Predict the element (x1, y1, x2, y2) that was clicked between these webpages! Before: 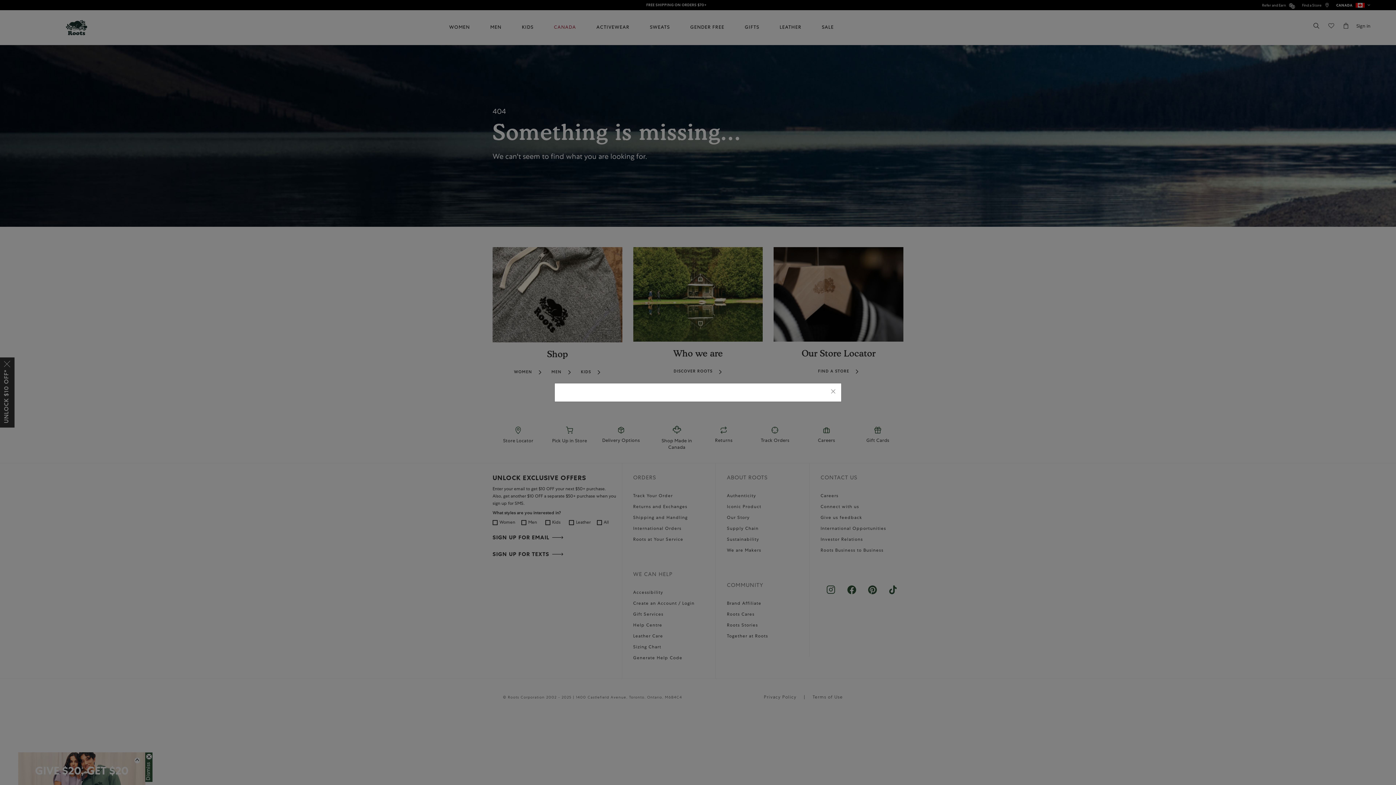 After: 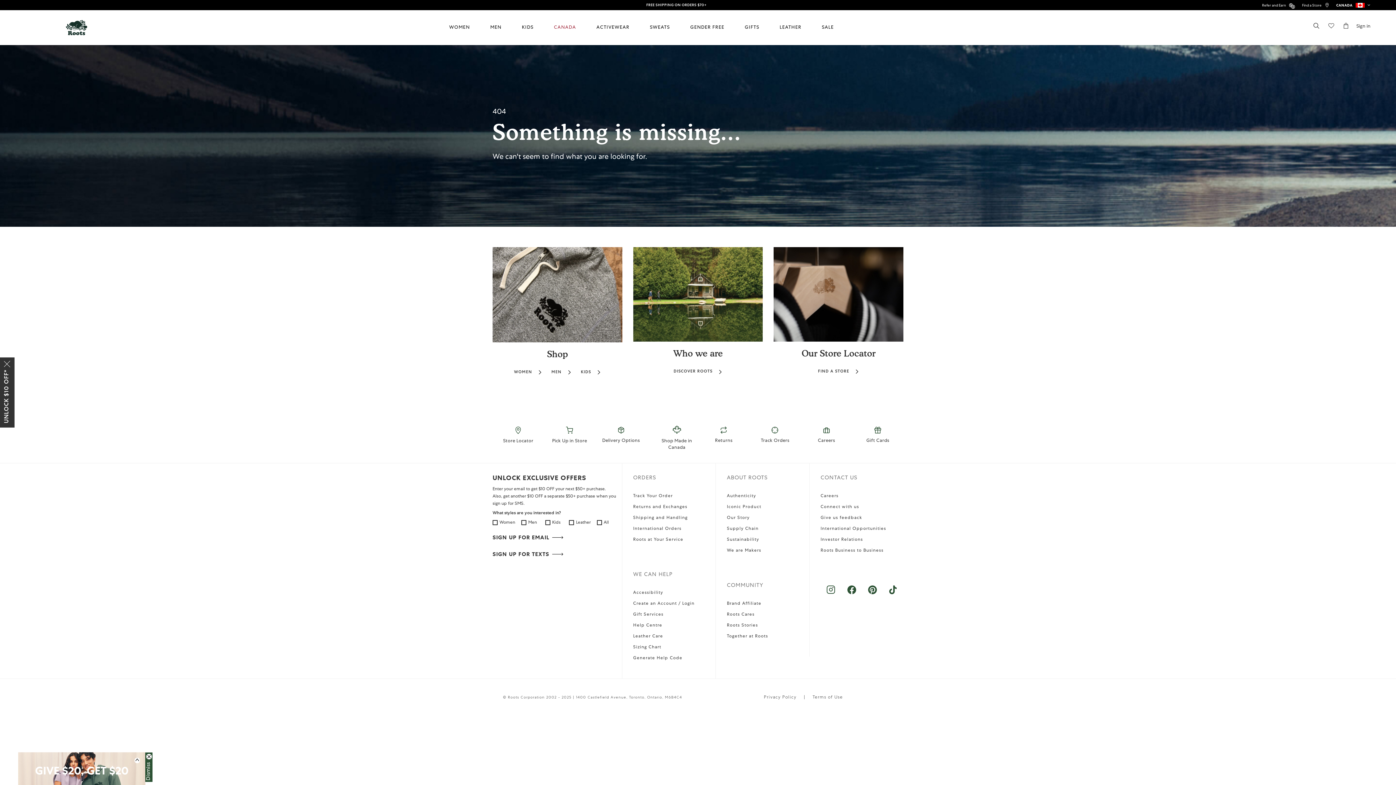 Action: label: Close bbox: (830, 388, 836, 396)